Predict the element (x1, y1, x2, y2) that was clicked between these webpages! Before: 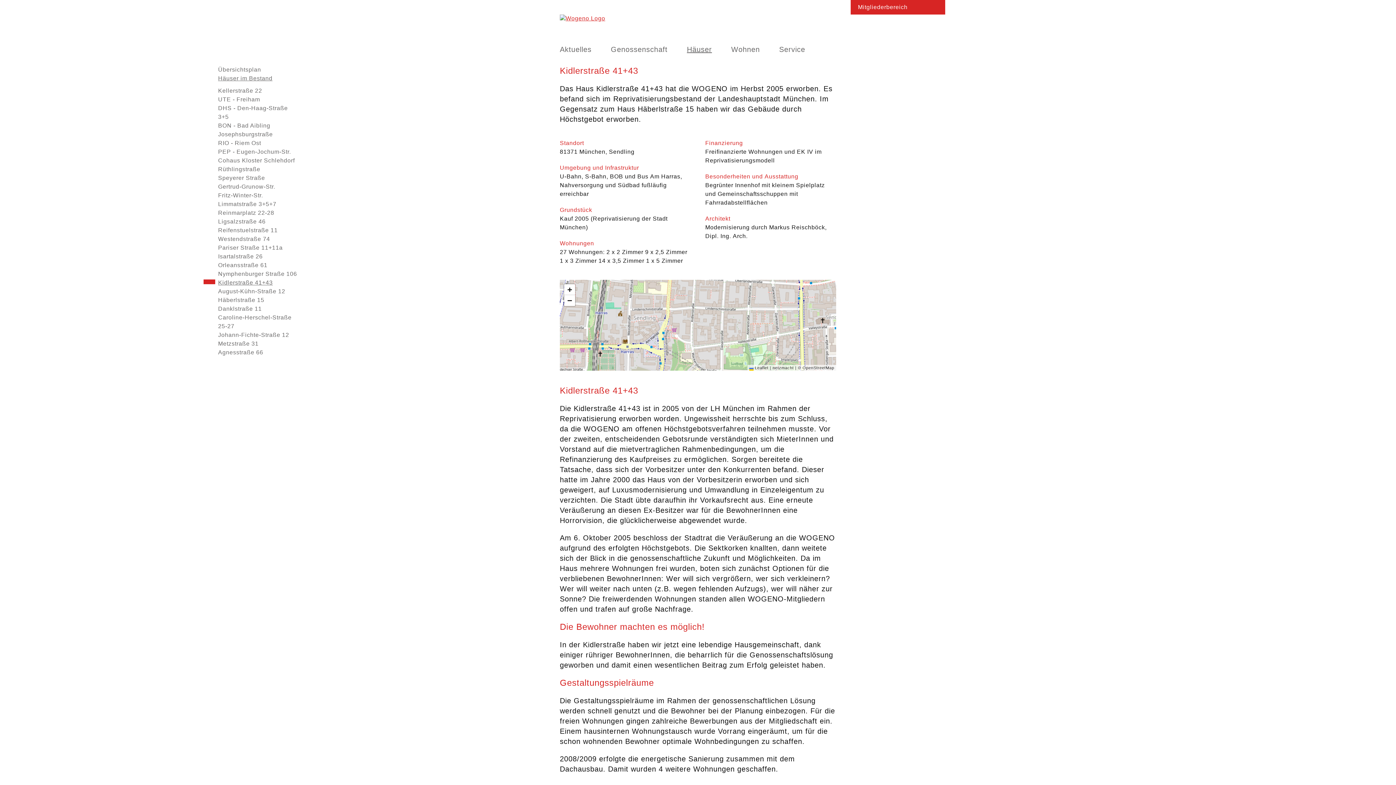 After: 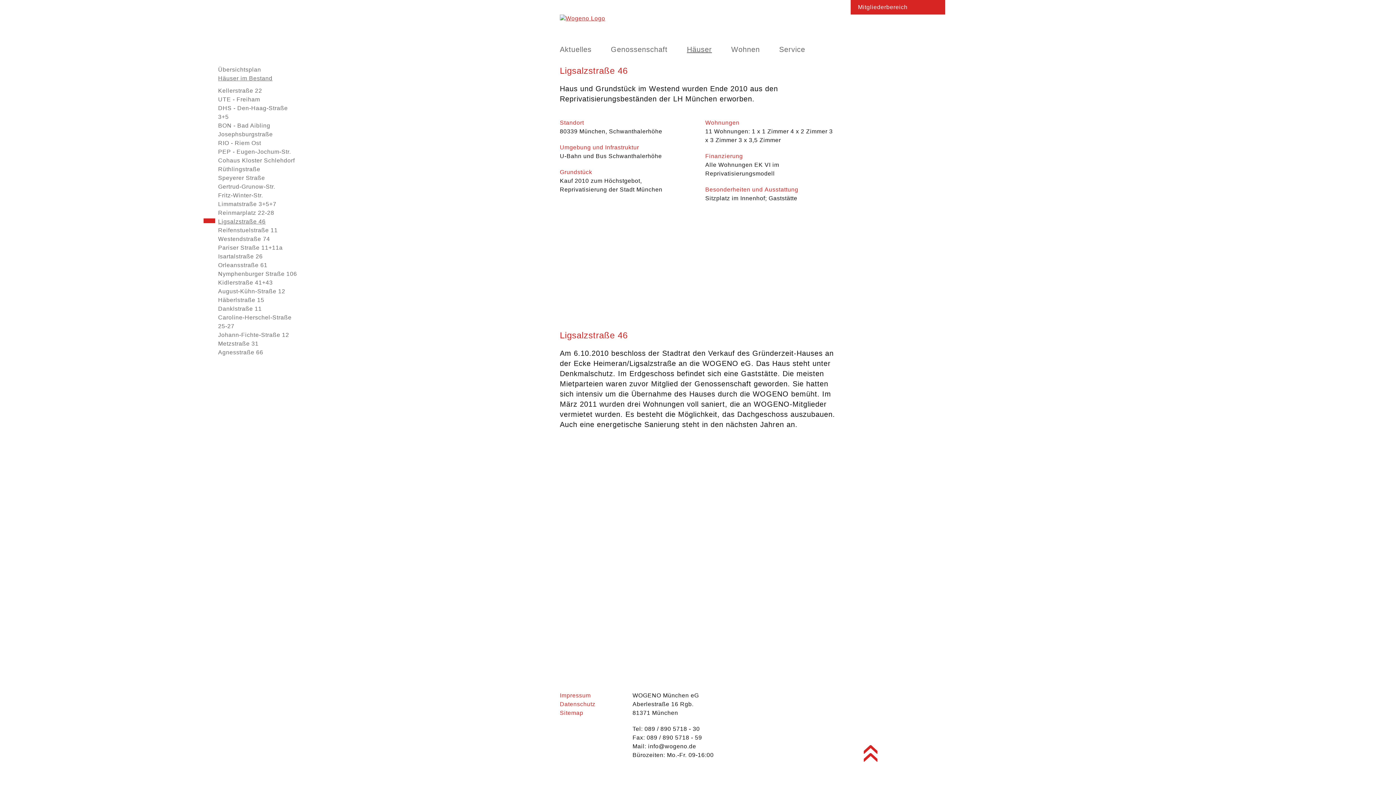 Action: label: Ligsalzstraße 46 bbox: (218, 218, 265, 224)